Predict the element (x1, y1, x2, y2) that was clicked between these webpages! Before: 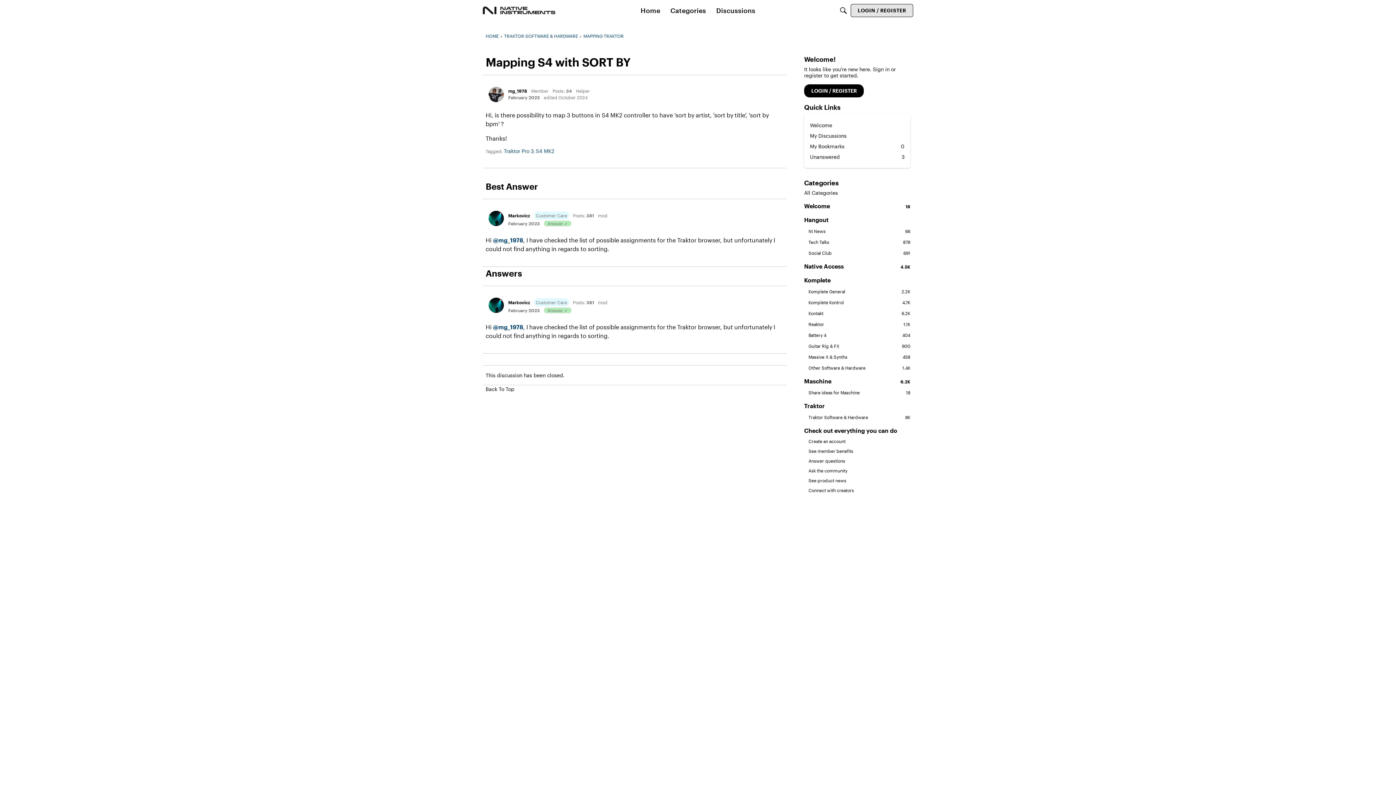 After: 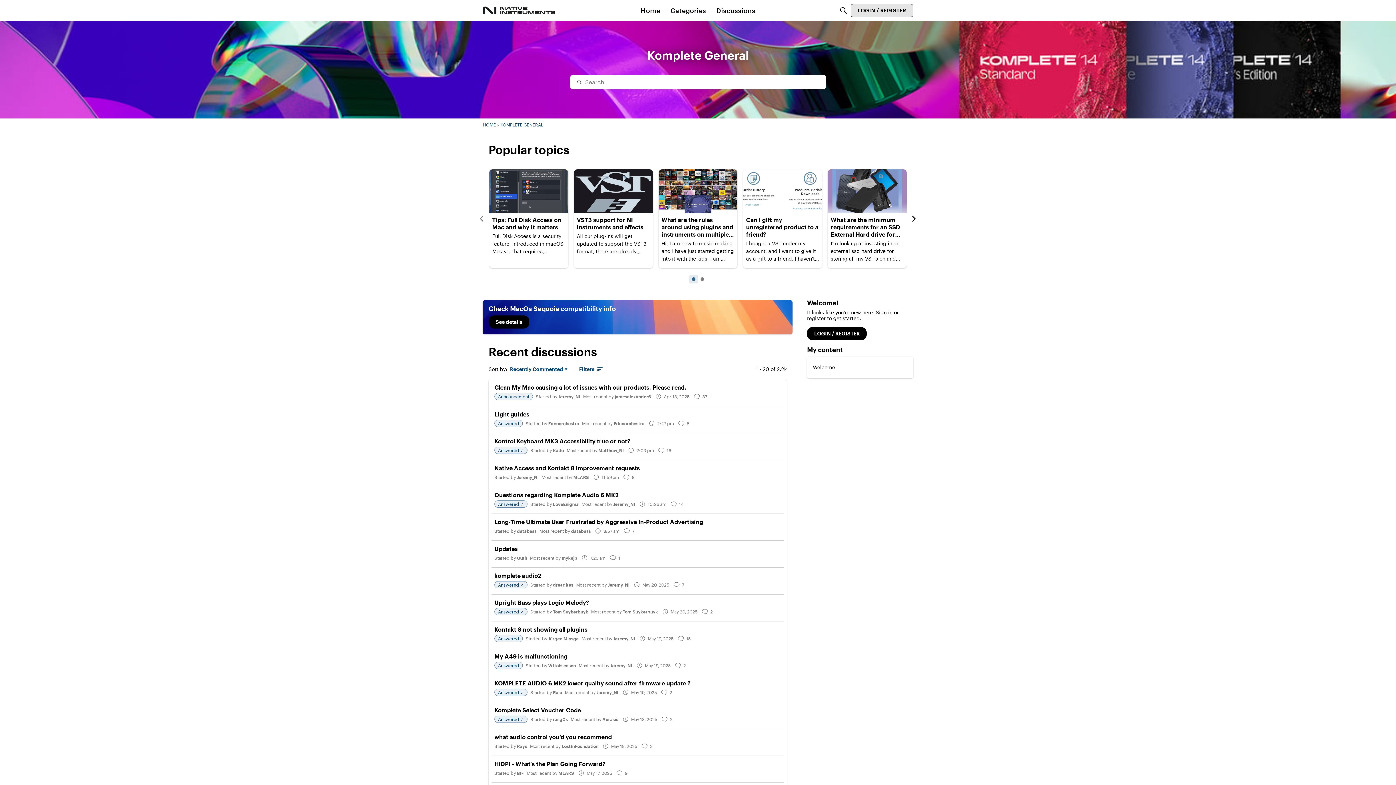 Action: label: 2.2K
Komplete General bbox: (804, 288, 910, 294)